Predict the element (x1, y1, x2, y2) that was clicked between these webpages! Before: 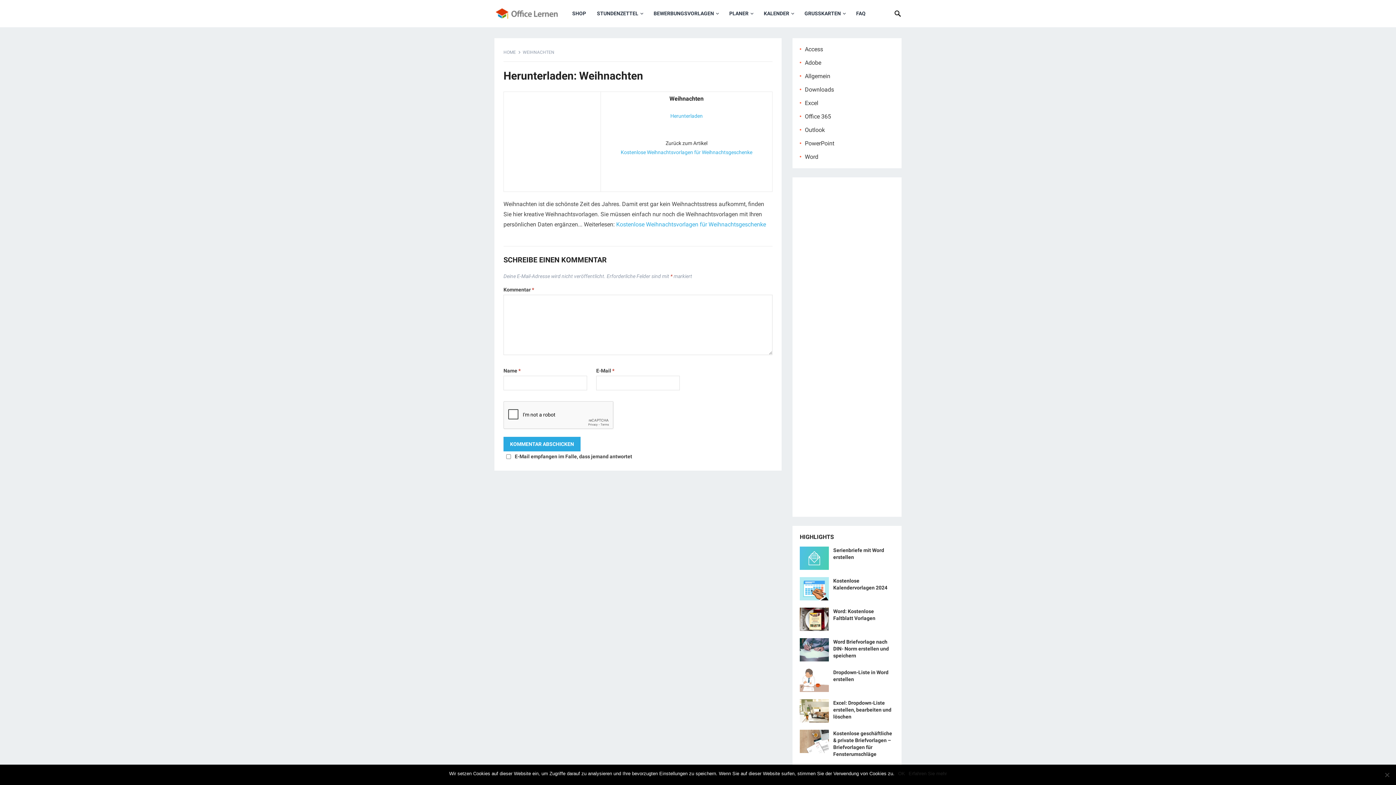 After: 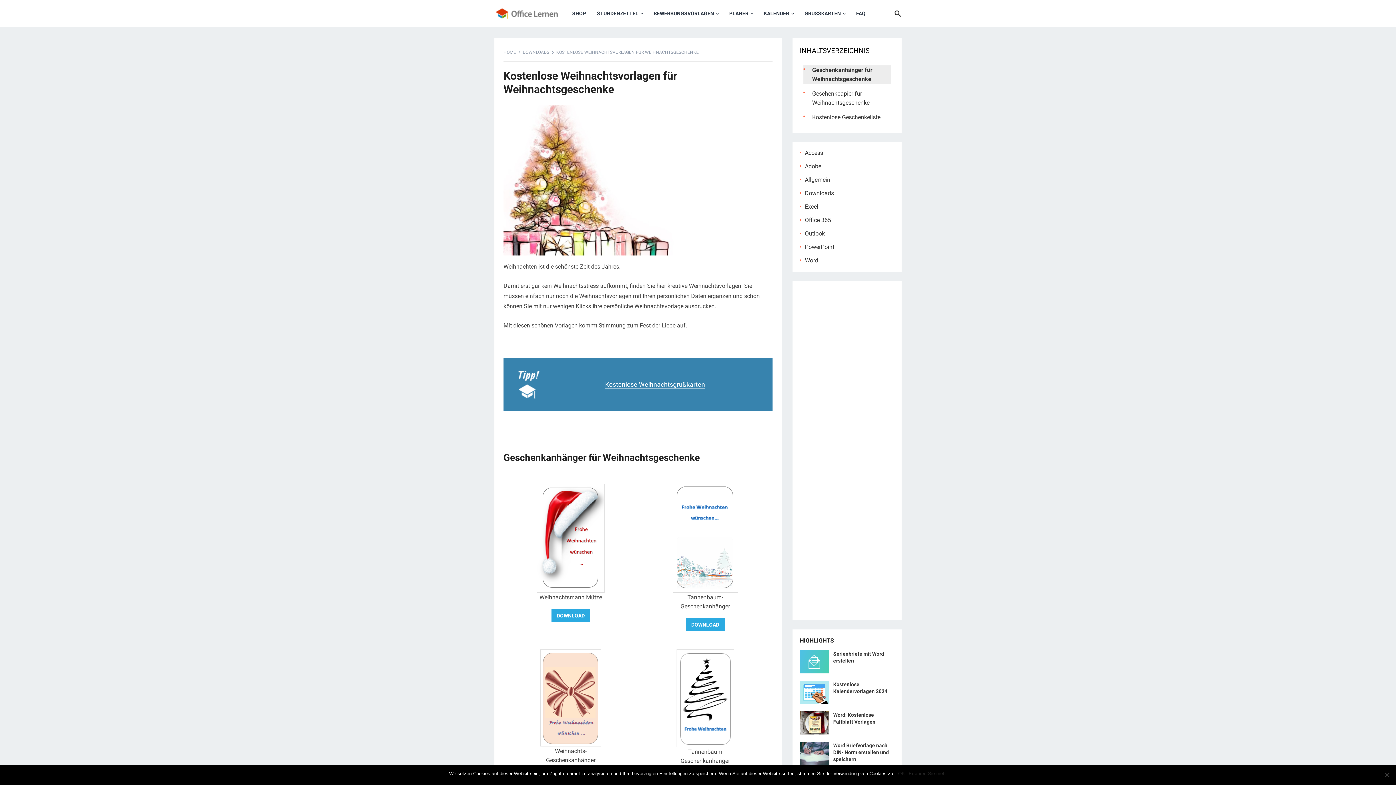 Action: label: Kostenlose Weihnachtsvorlagen für Weihnachtsgeschenke bbox: (620, 149, 752, 155)